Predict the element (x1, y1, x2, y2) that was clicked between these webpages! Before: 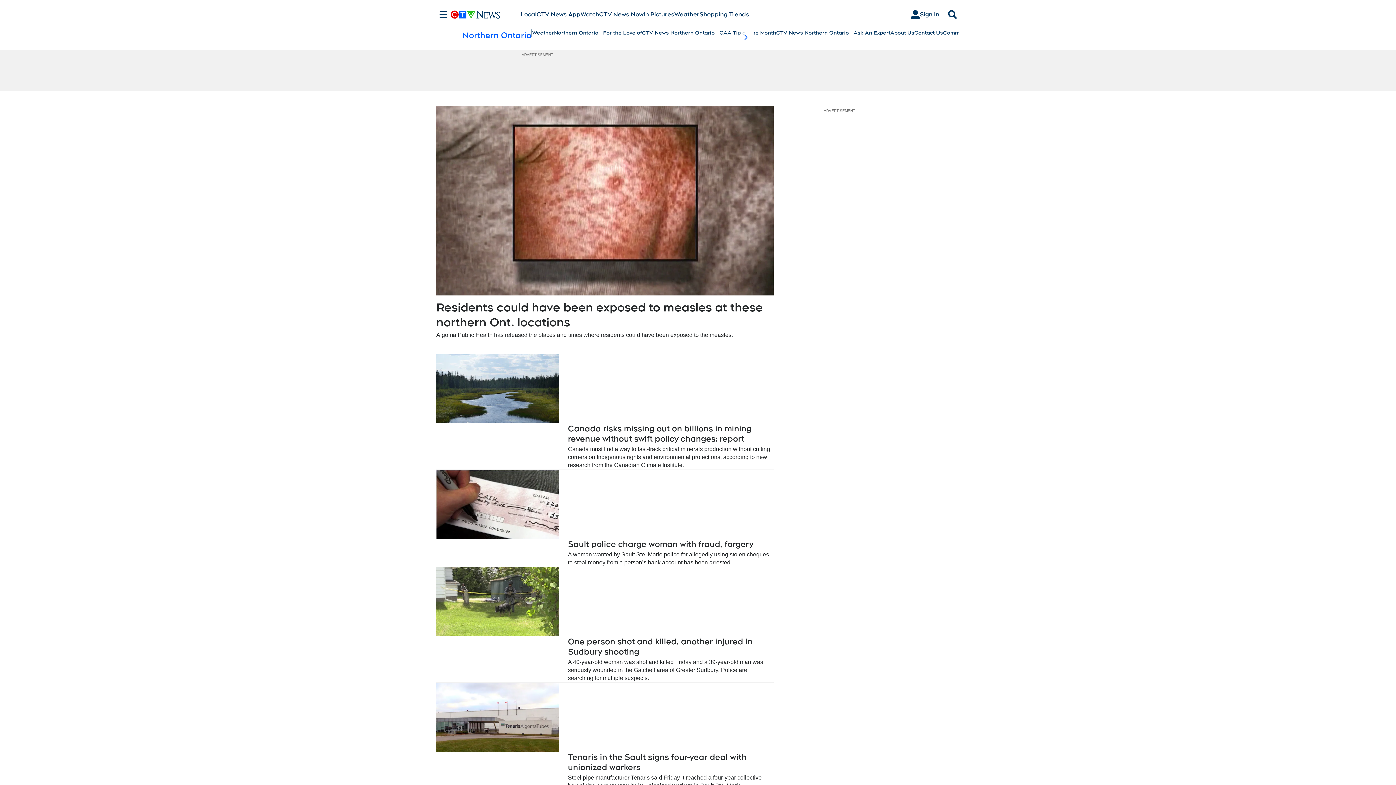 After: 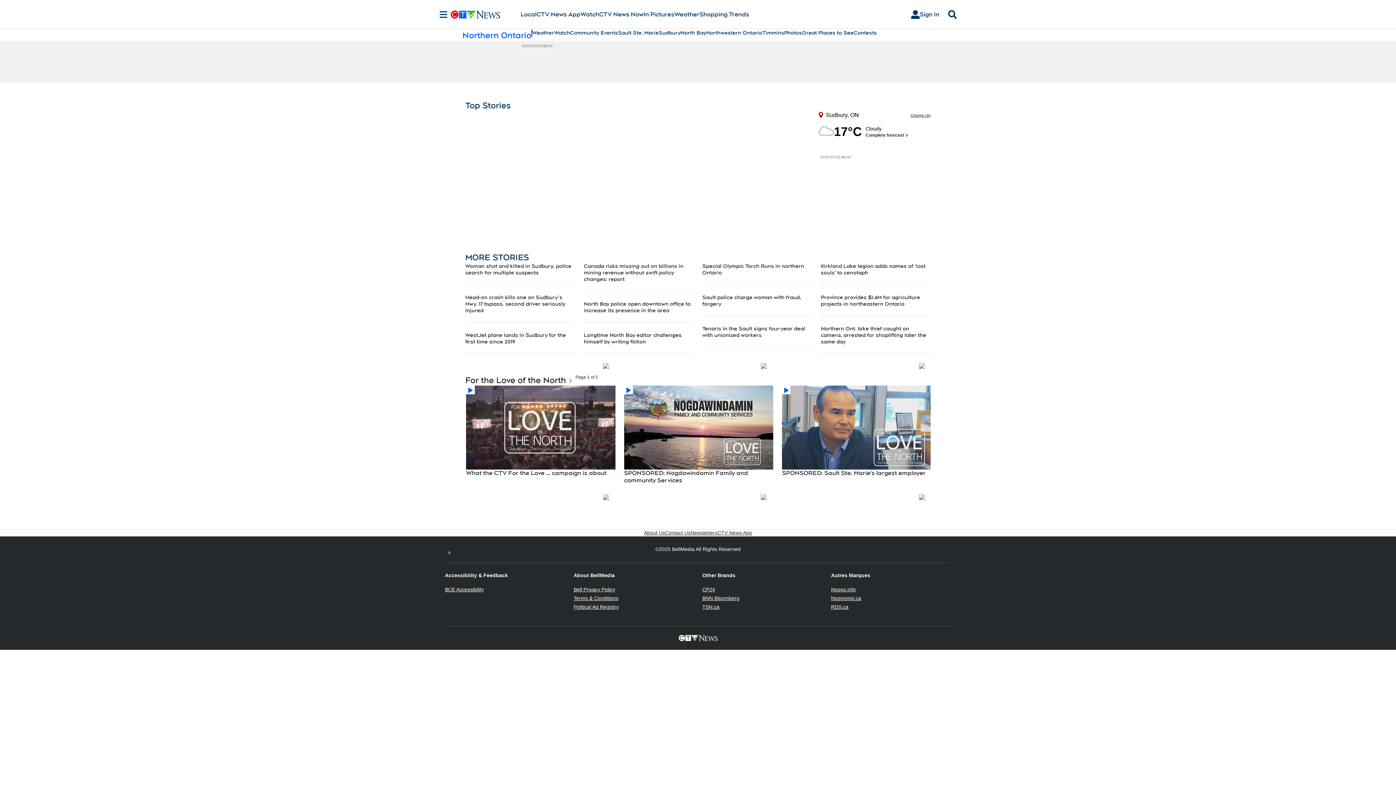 Action: label: Northern Ontario bbox: (462, 29, 531, 40)